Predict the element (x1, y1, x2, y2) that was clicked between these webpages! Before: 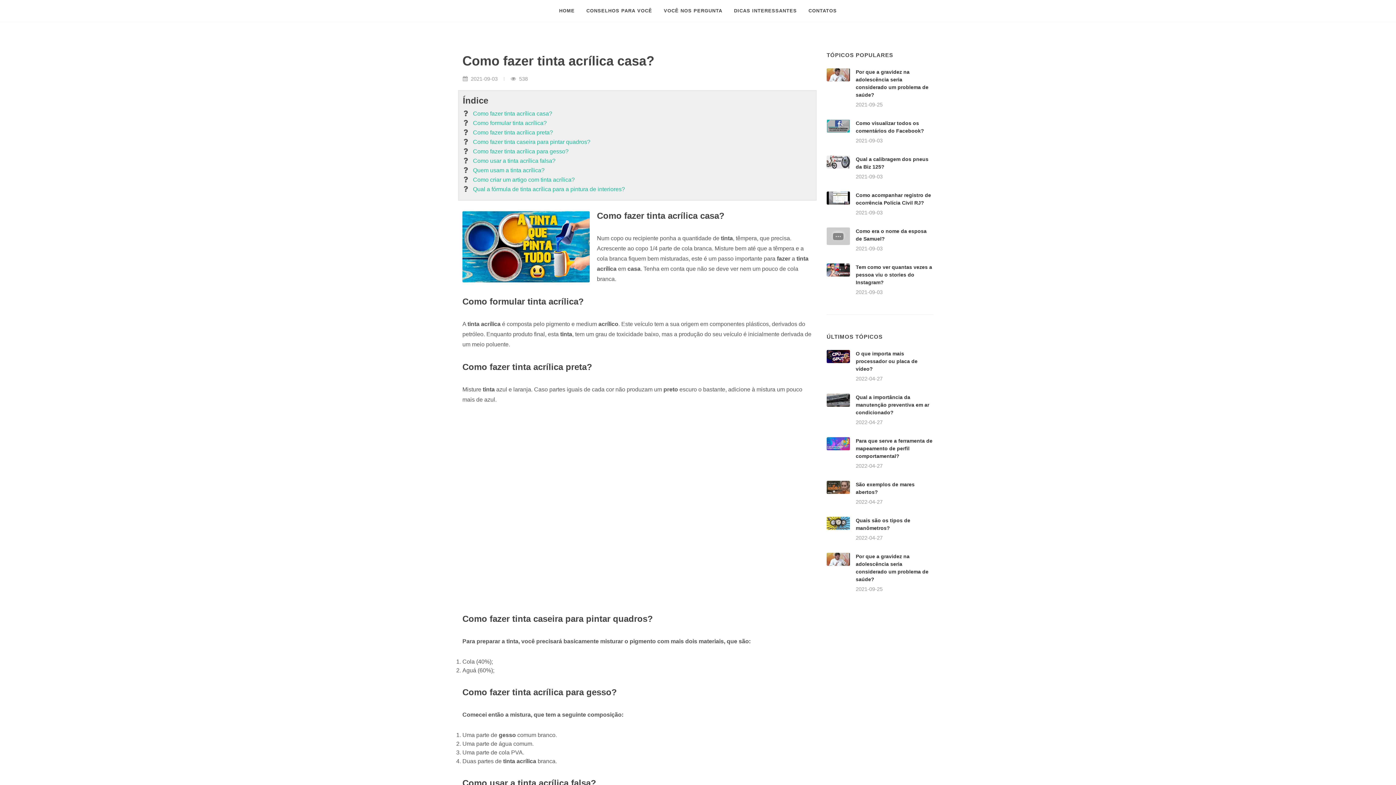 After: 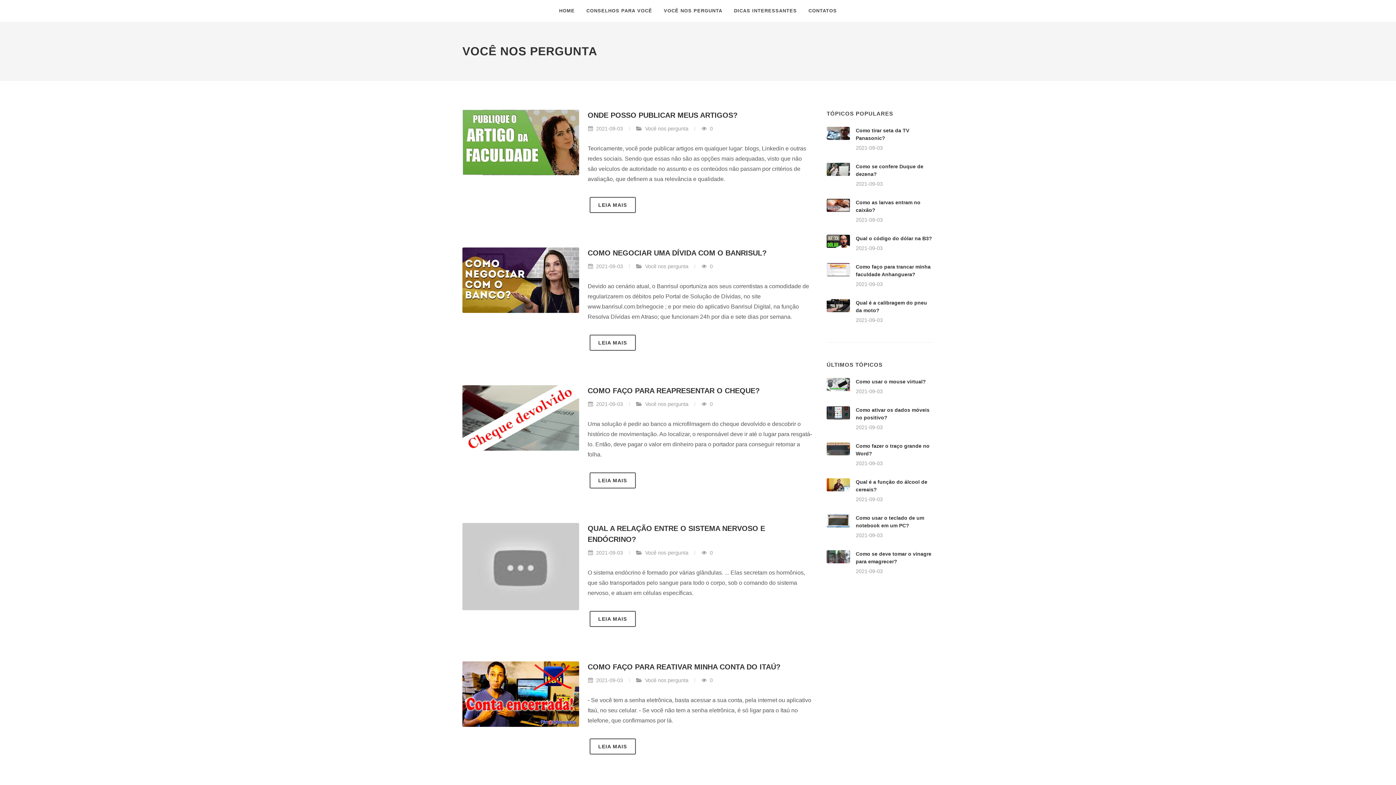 Action: label: VOCÊ NOS PERGUNTA bbox: (658, 0, 728, 21)